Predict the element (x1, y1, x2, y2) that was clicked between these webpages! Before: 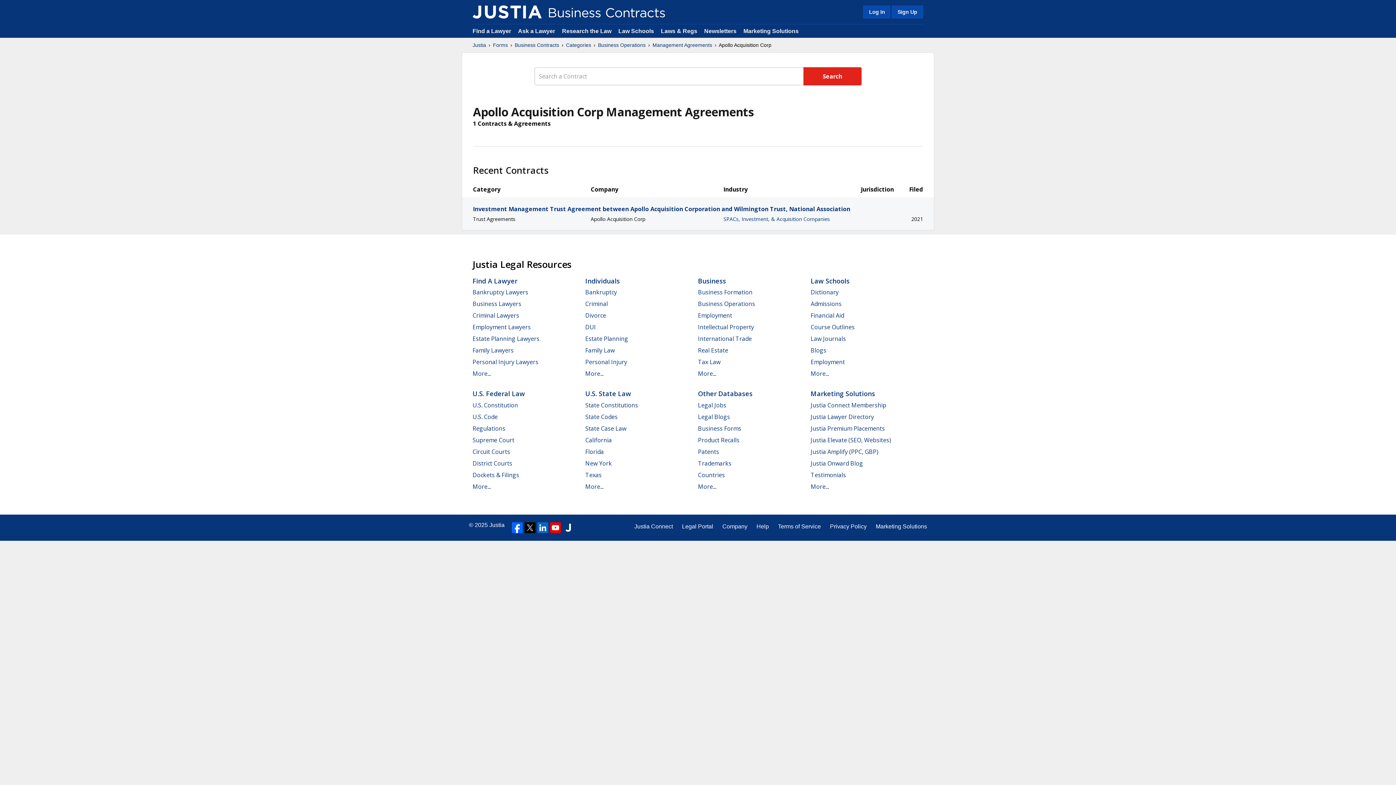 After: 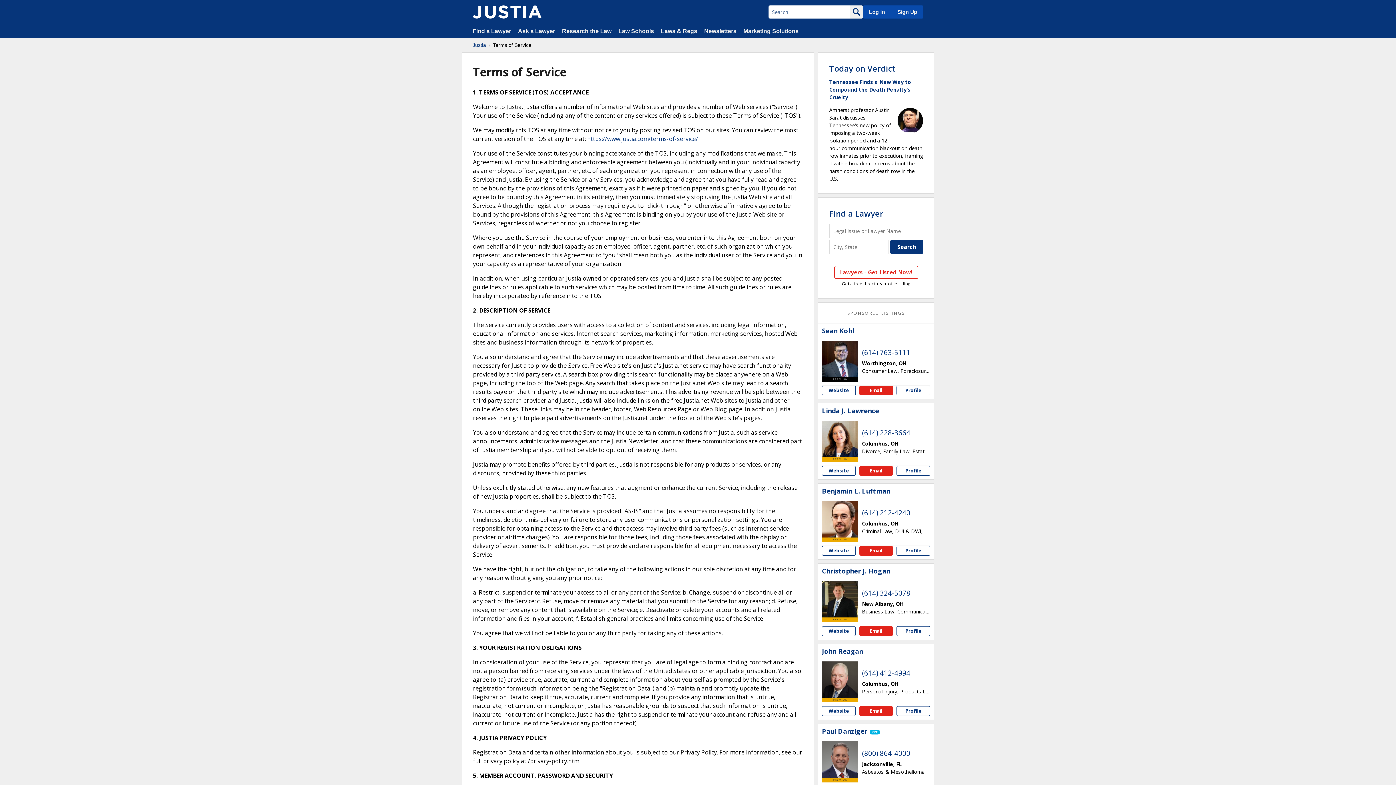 Action: bbox: (778, 522, 821, 531) label: Terms of Service